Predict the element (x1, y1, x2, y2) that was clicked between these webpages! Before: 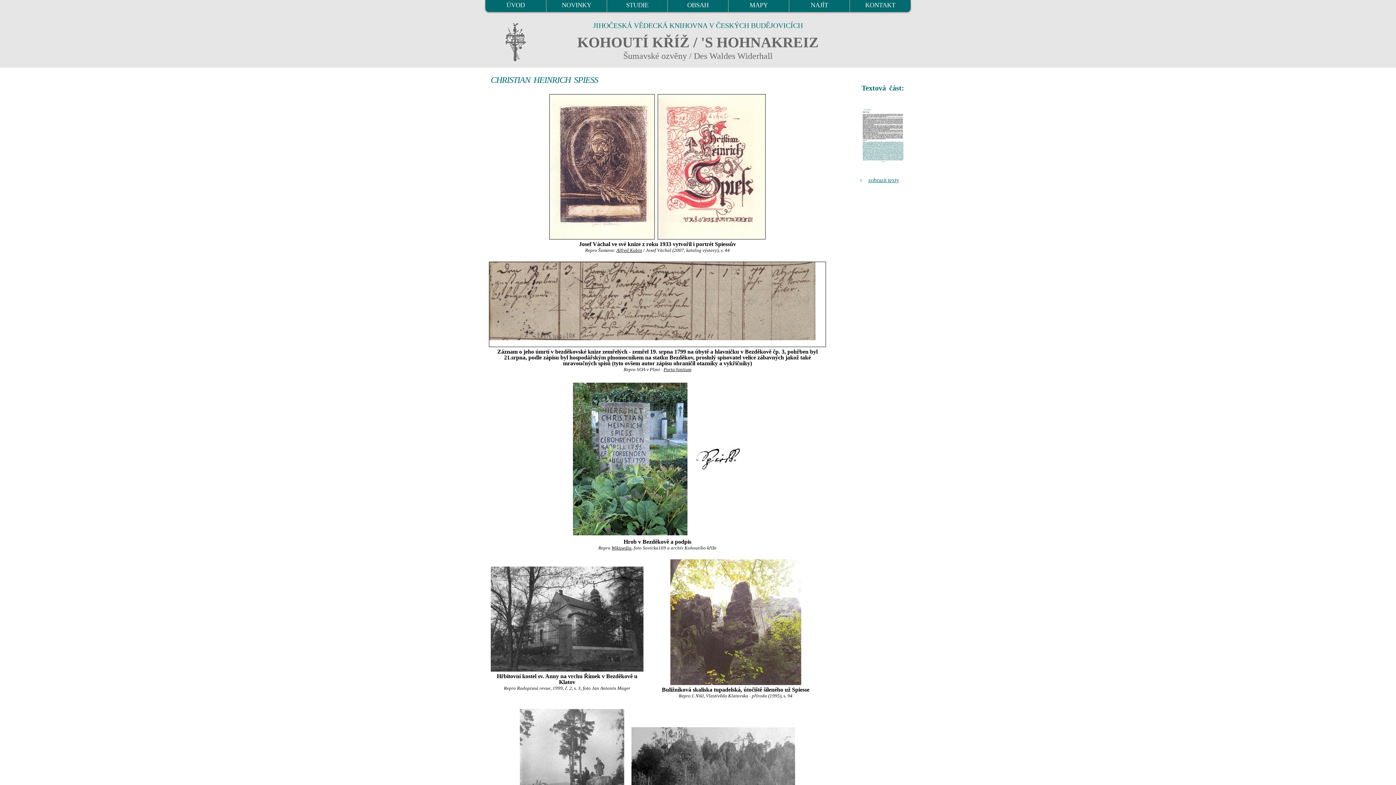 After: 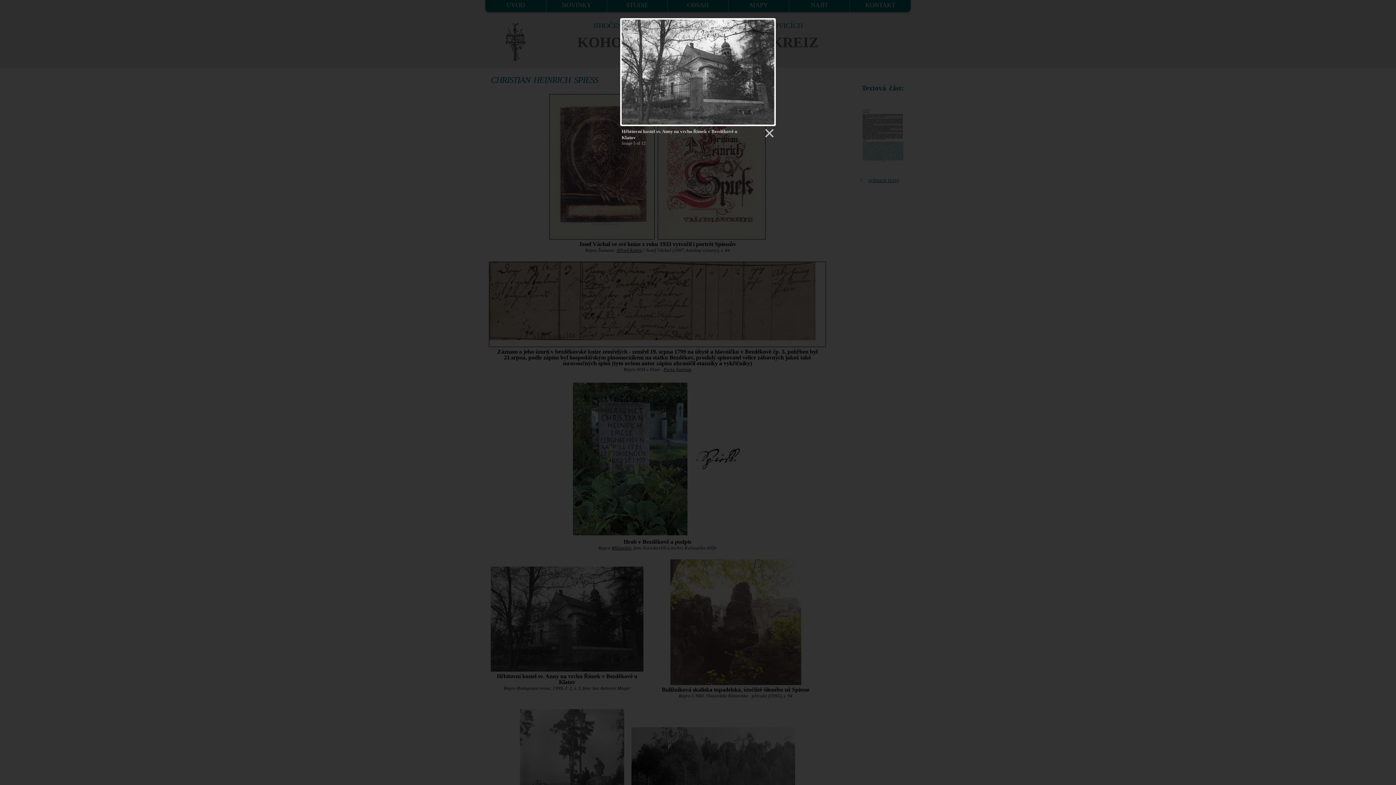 Action: bbox: (489, 565, 645, 673)